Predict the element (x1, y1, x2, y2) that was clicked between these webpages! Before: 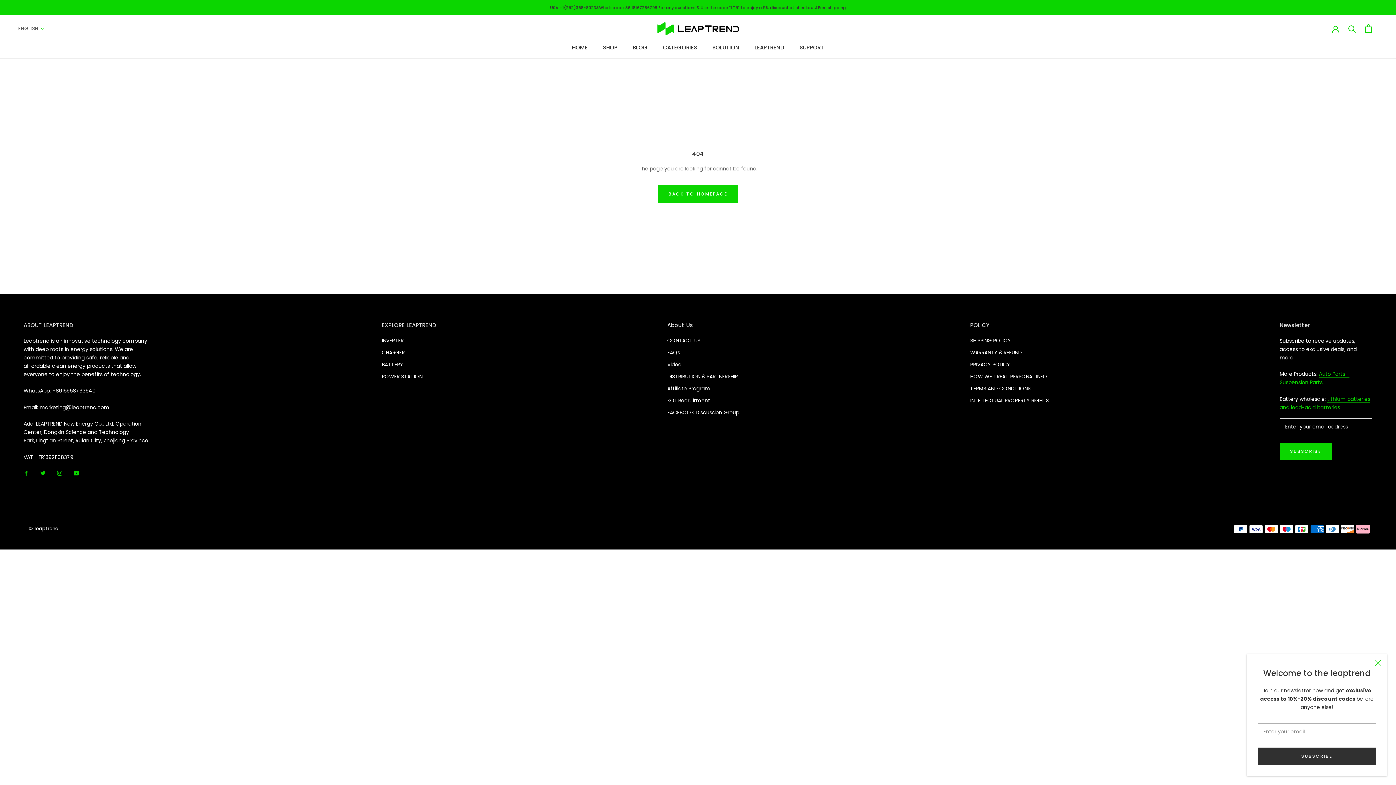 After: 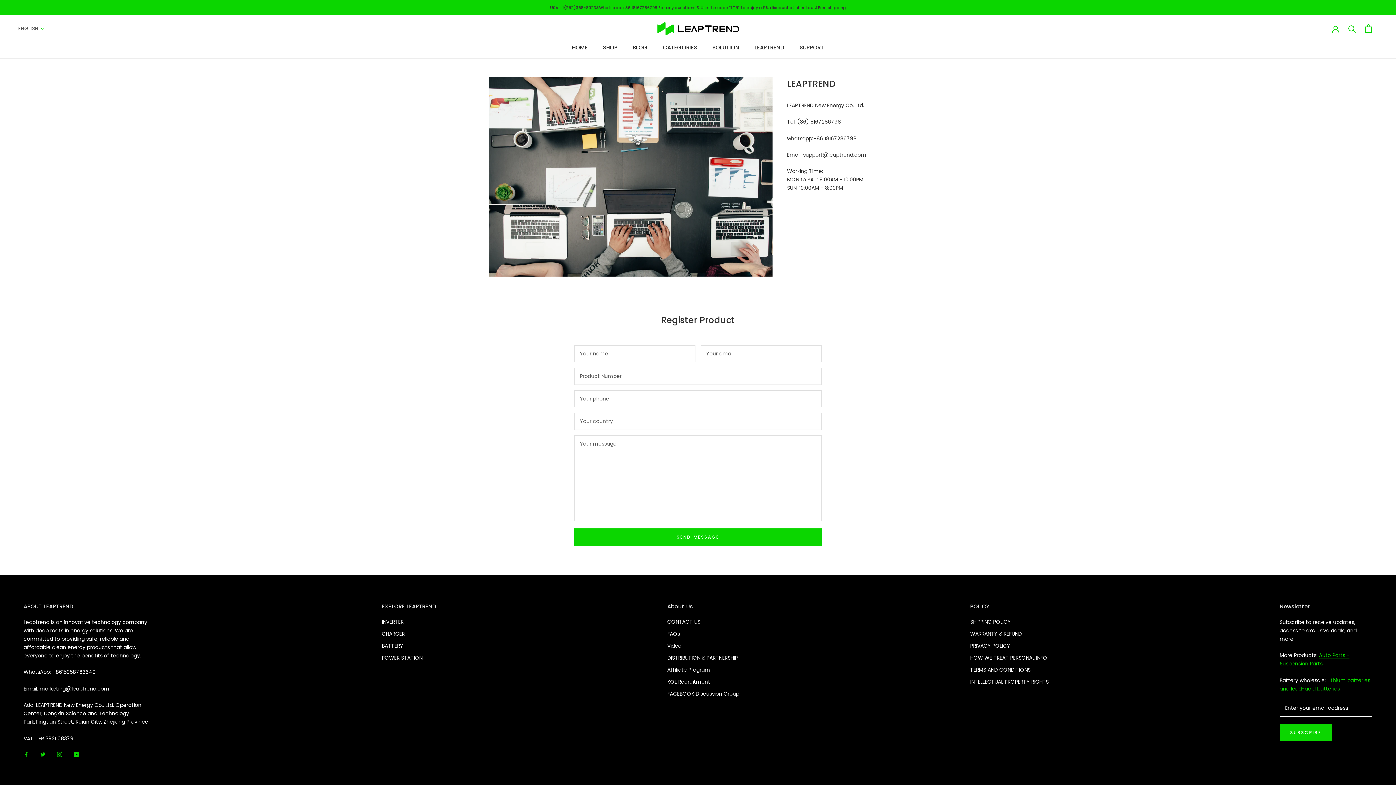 Action: bbox: (799, 43, 824, 51) label: SUPPORT